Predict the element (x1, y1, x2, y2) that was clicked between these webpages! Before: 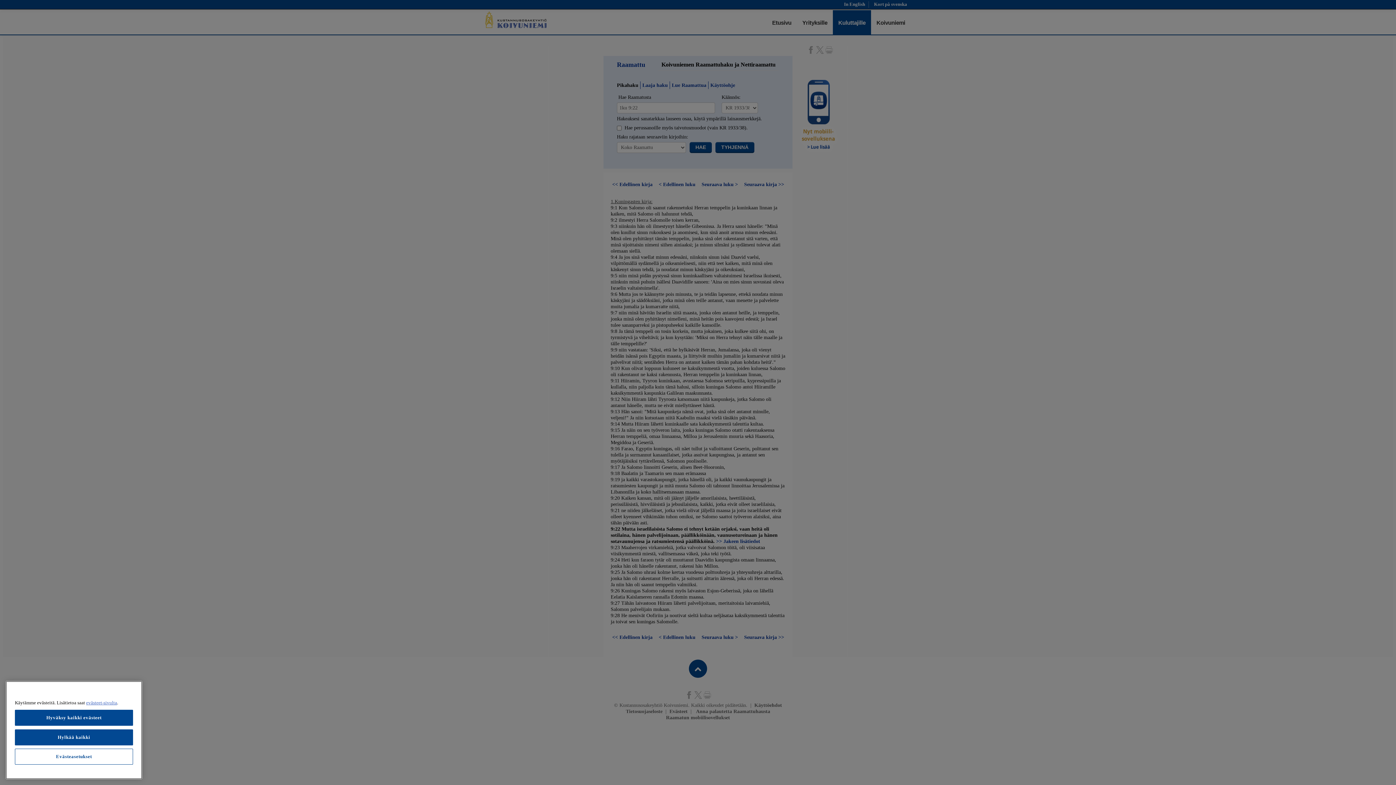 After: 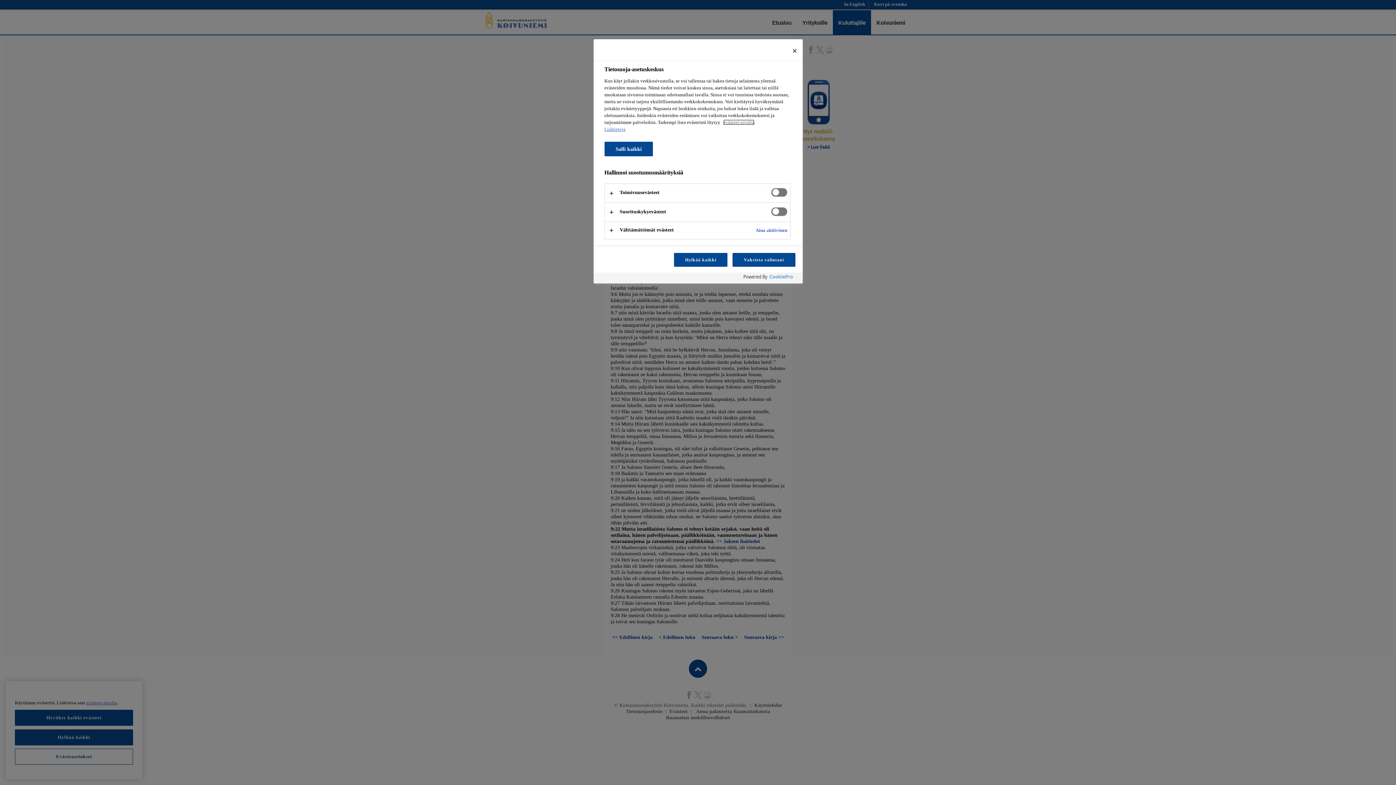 Action: label: Evästeasetukset bbox: (14, 749, 133, 765)